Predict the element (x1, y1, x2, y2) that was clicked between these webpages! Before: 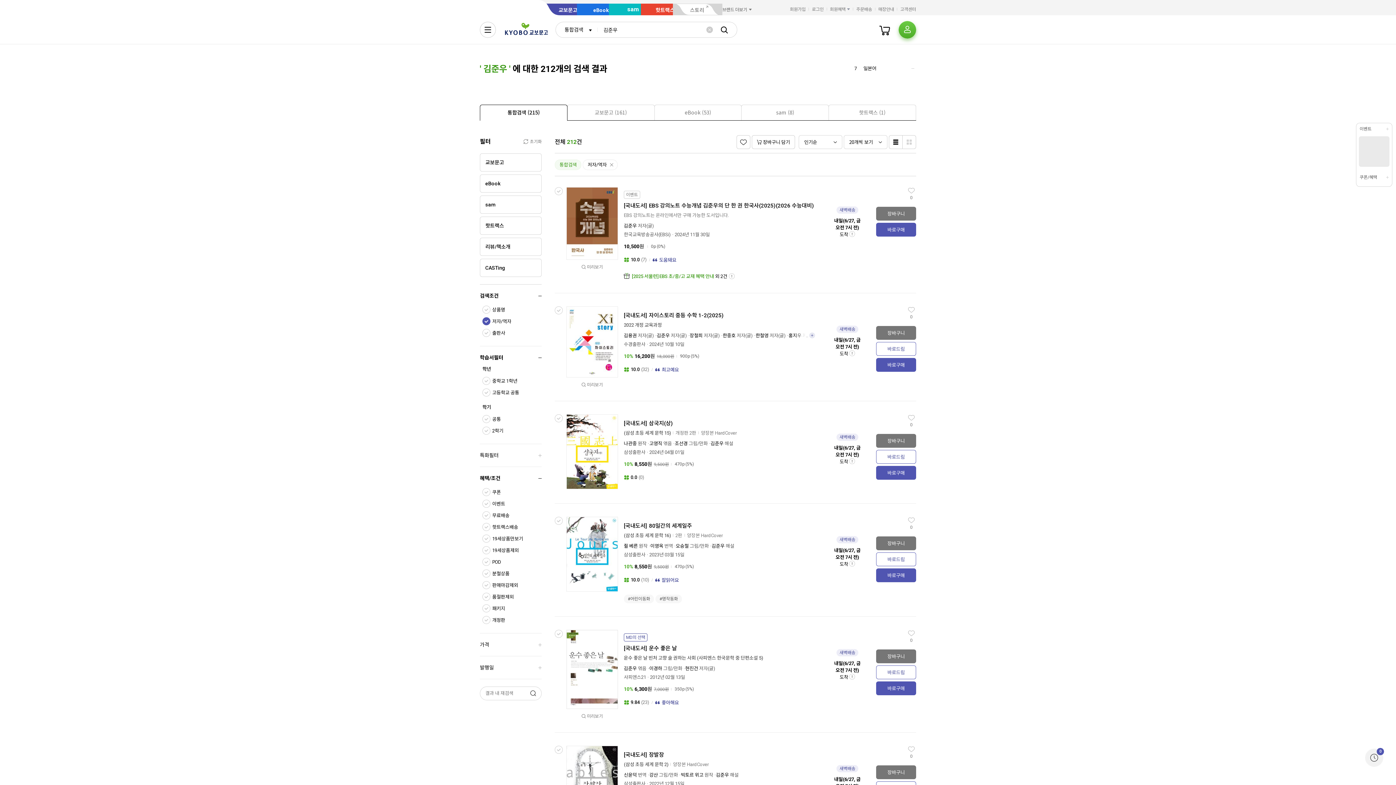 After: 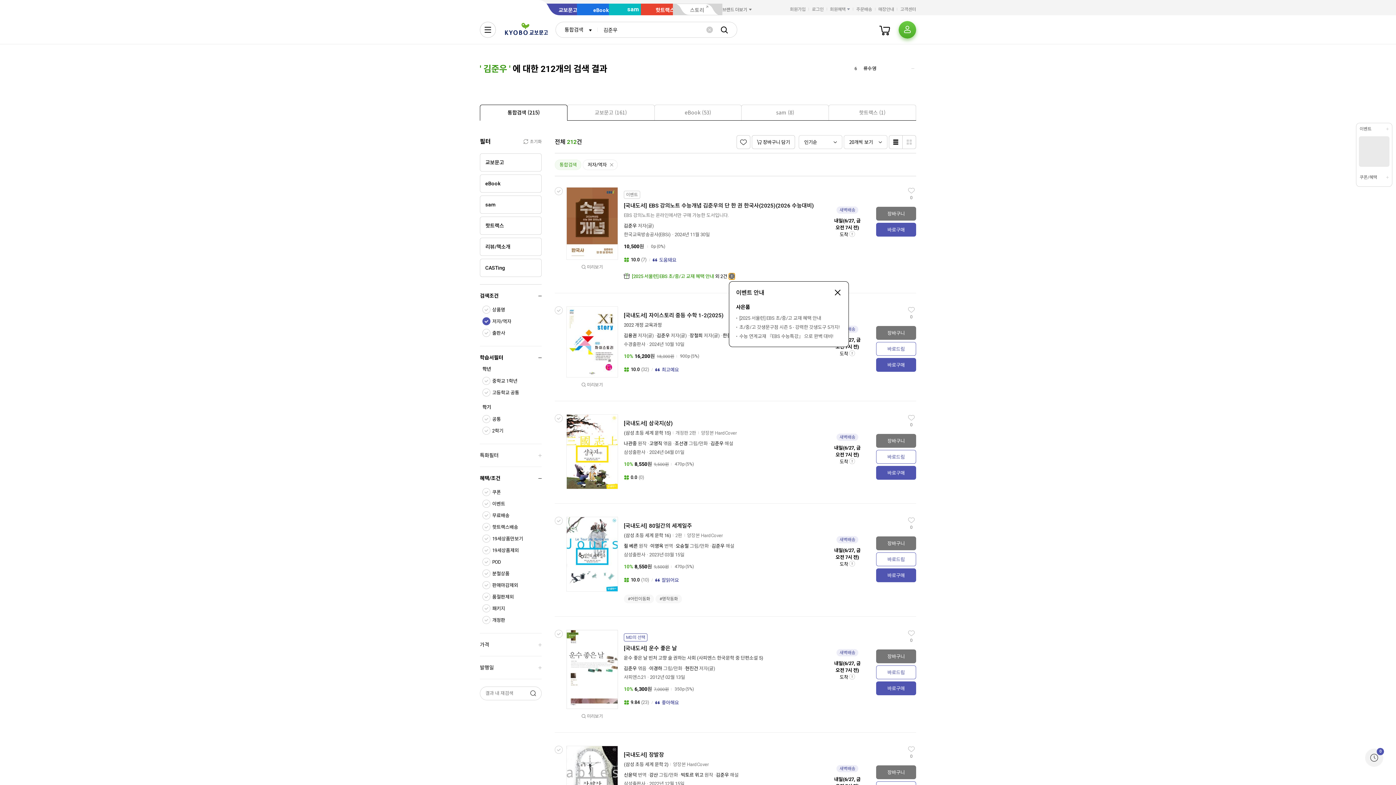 Action: bbox: (728, 273, 734, 279)